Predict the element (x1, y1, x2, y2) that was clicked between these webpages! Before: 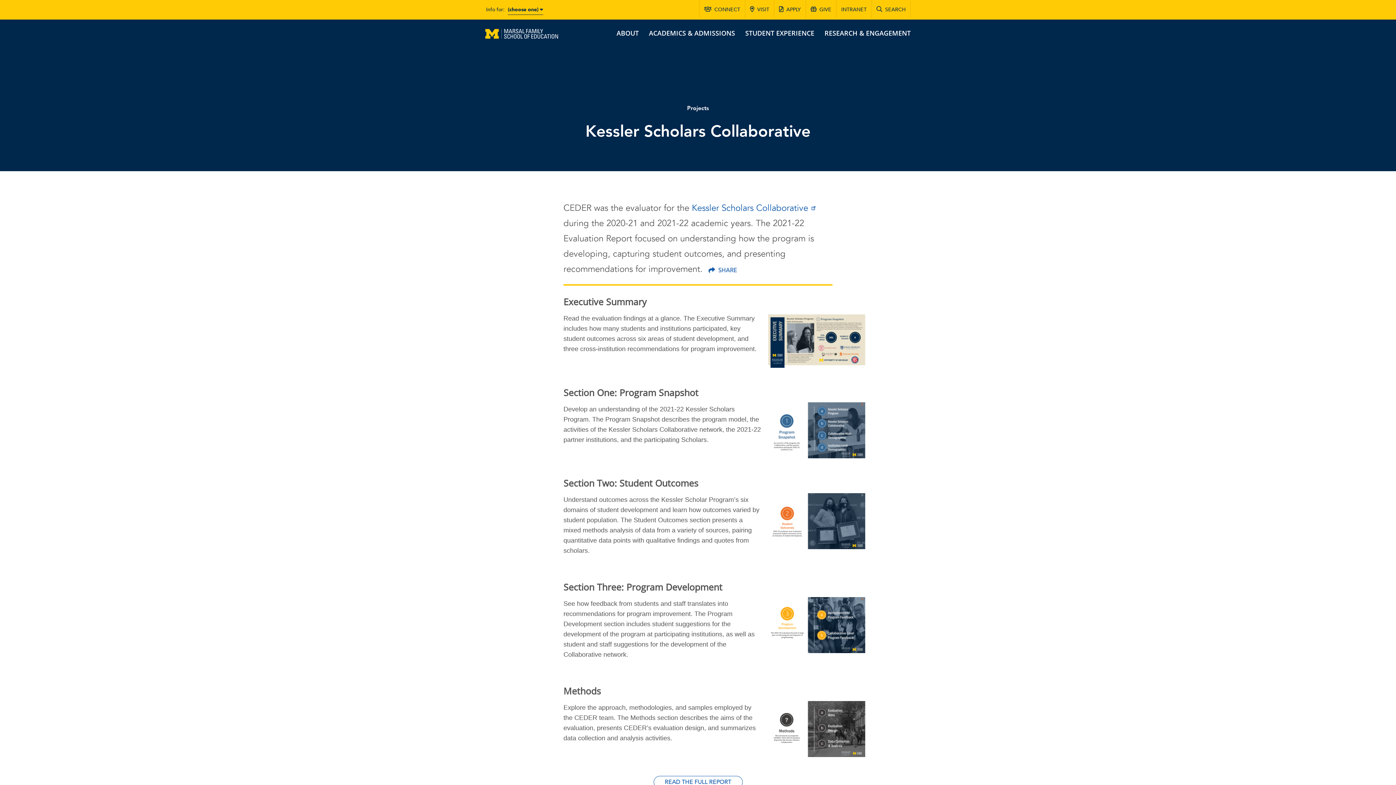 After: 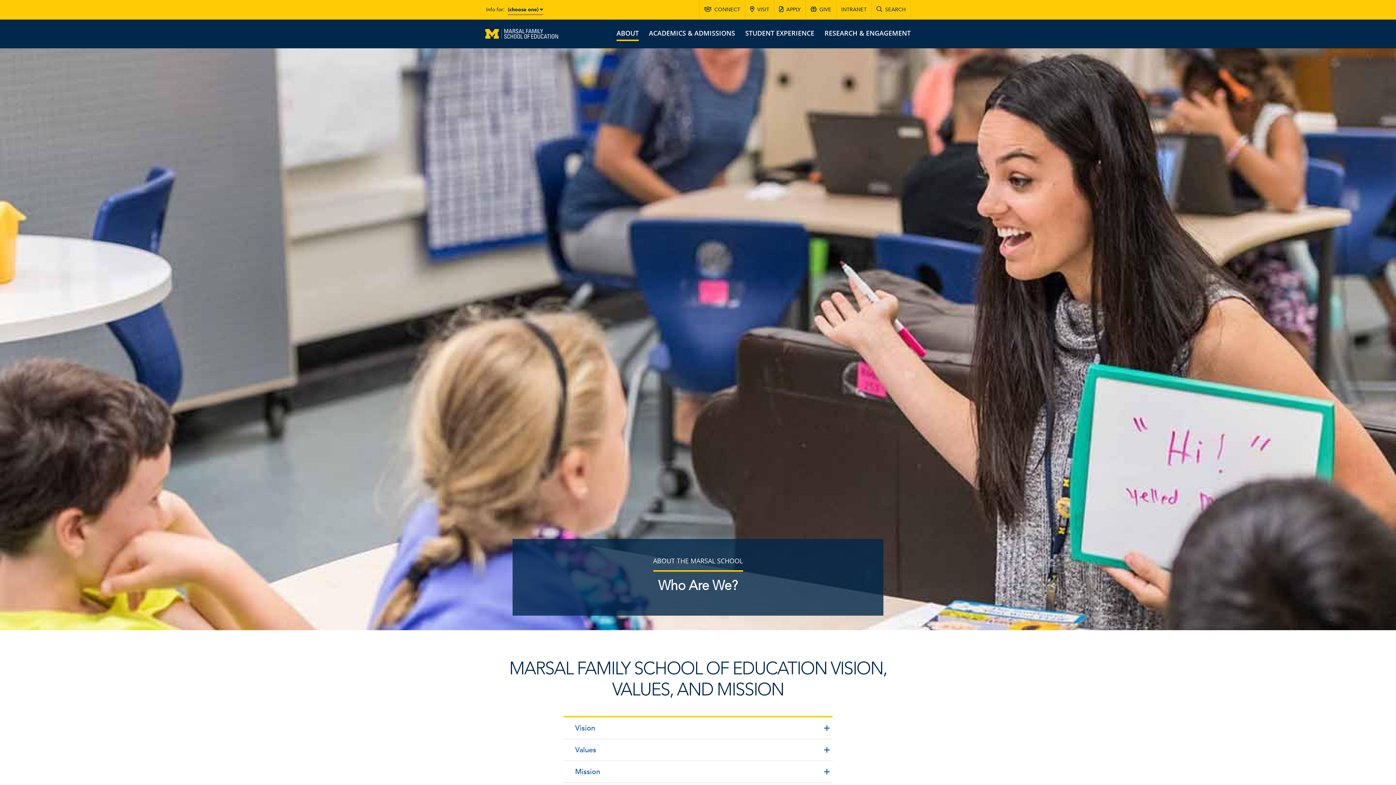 Action: bbox: (616, 28, 638, 37) label: ABOUT